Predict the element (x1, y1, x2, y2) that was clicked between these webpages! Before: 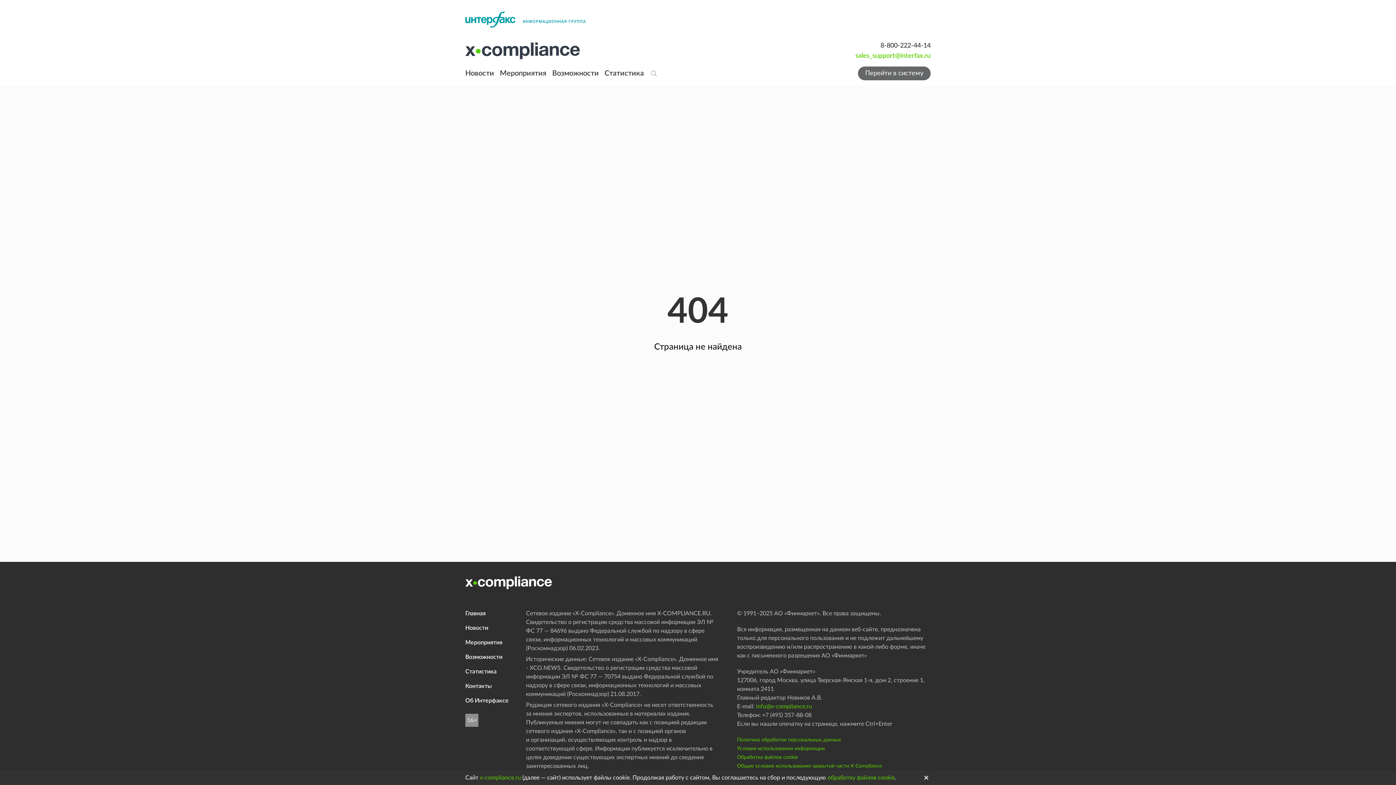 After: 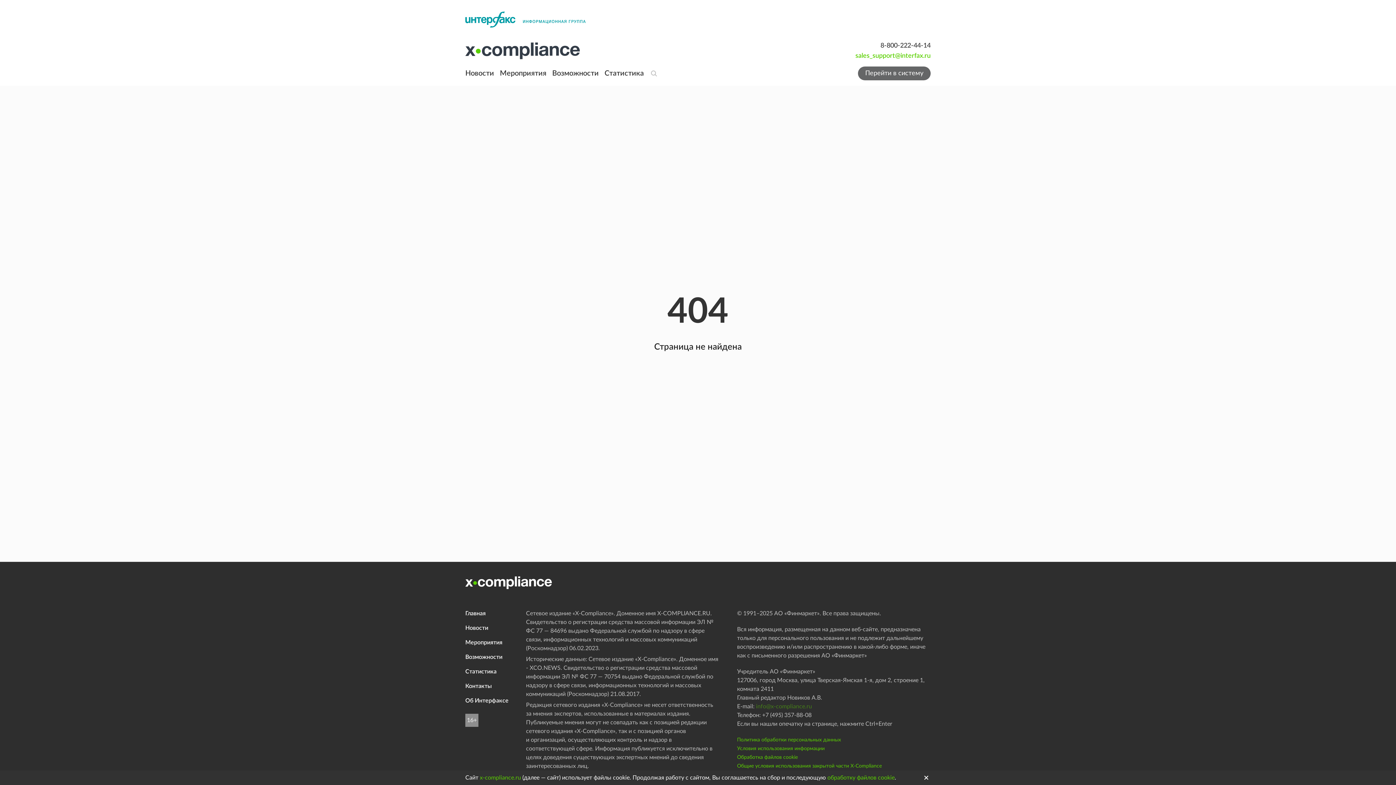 Action: label: info@x-compliance.ru bbox: (756, 704, 812, 709)